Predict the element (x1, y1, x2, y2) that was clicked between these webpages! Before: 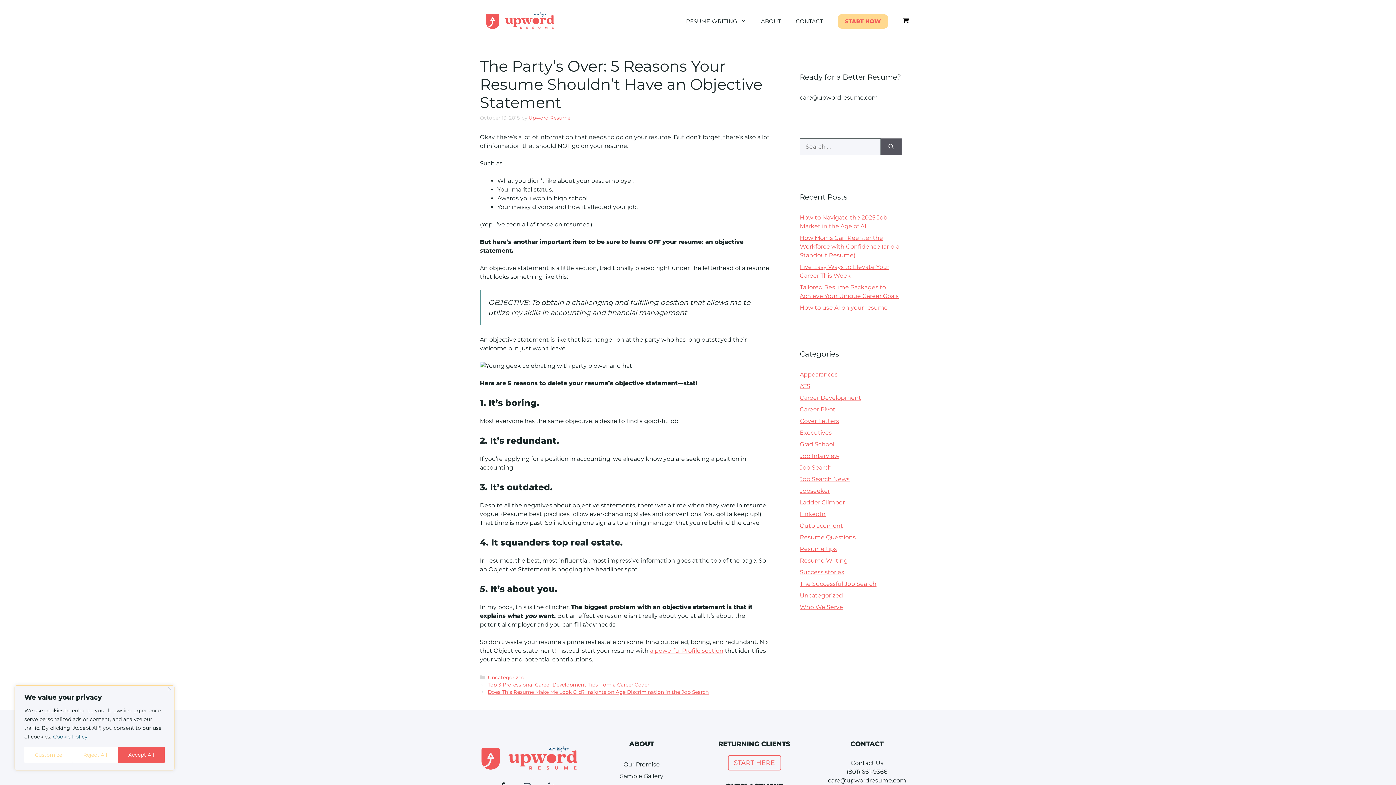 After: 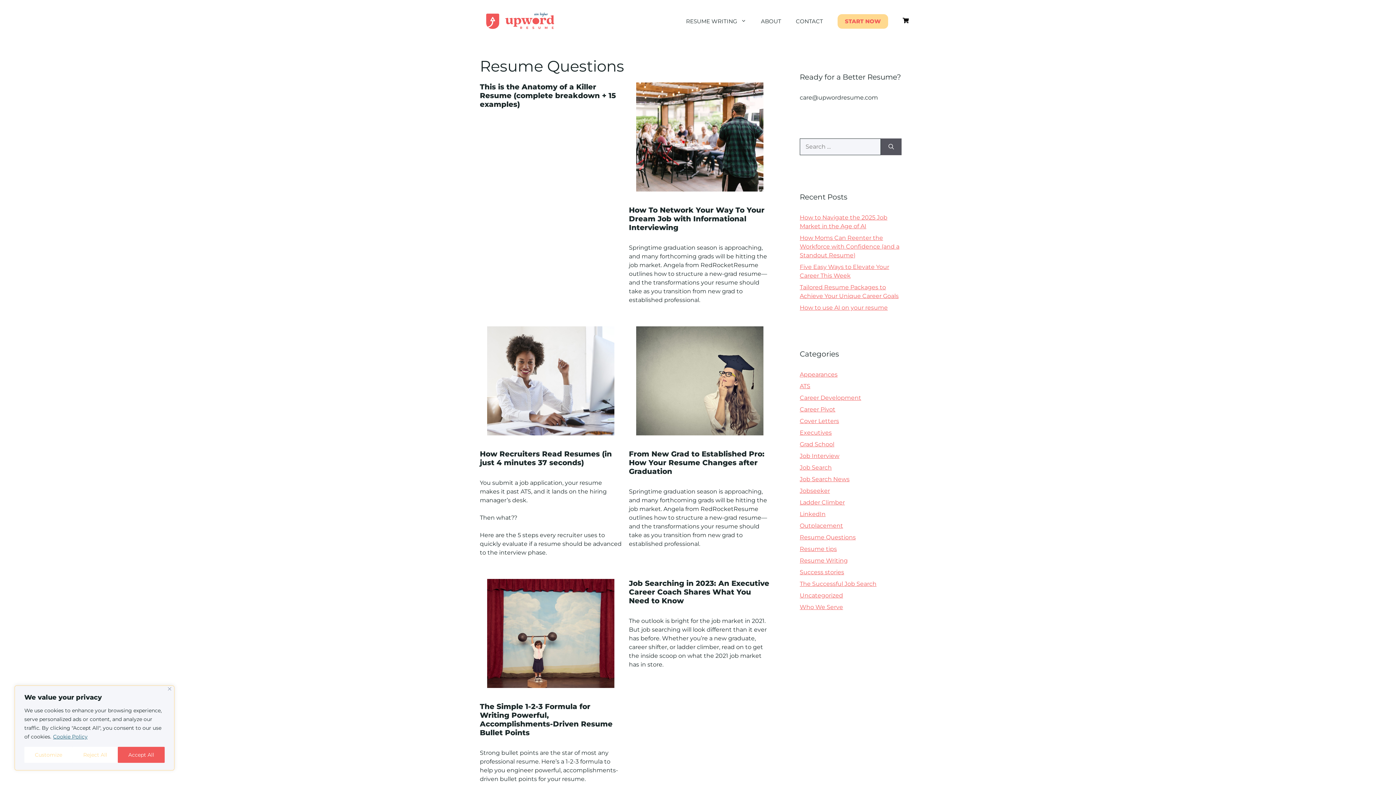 Action: label: Resume Questions bbox: (800, 534, 856, 541)